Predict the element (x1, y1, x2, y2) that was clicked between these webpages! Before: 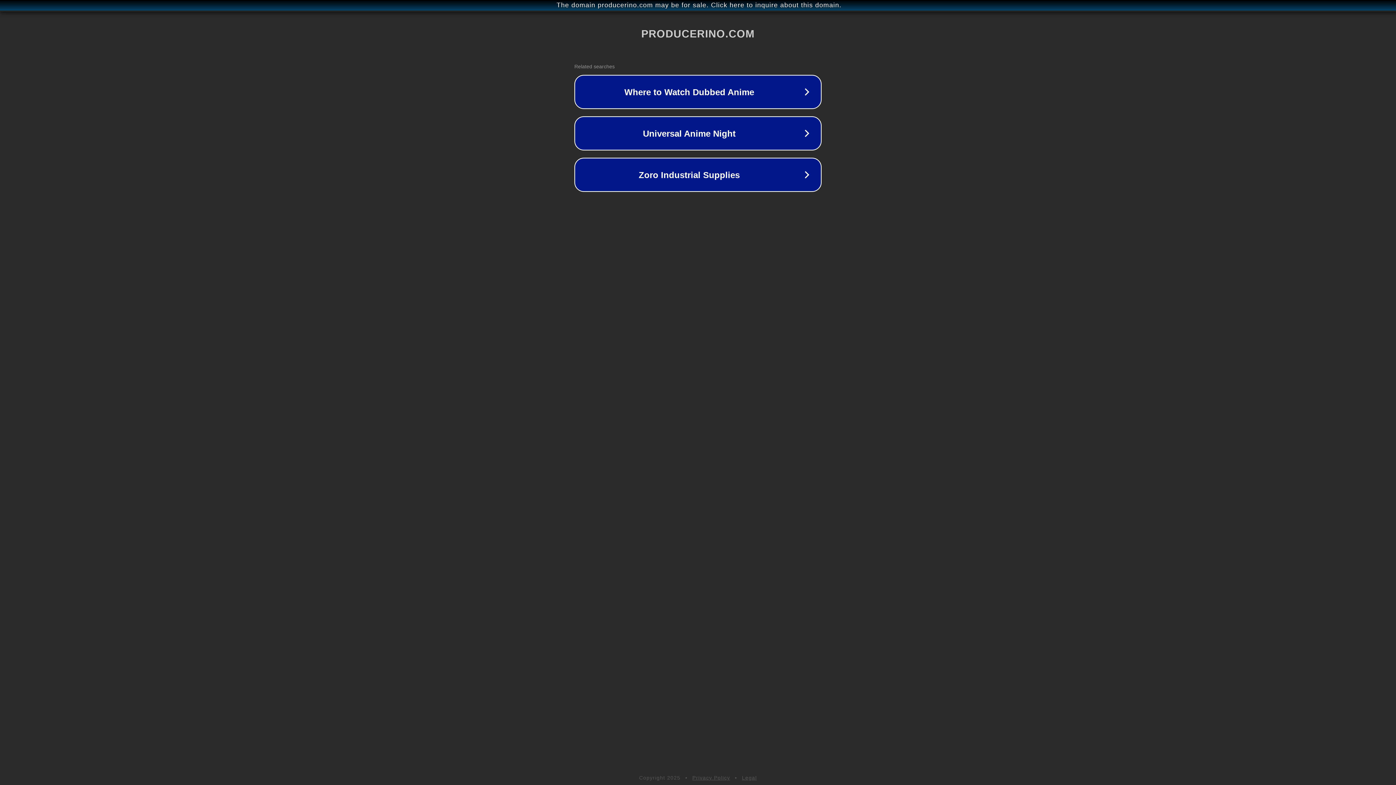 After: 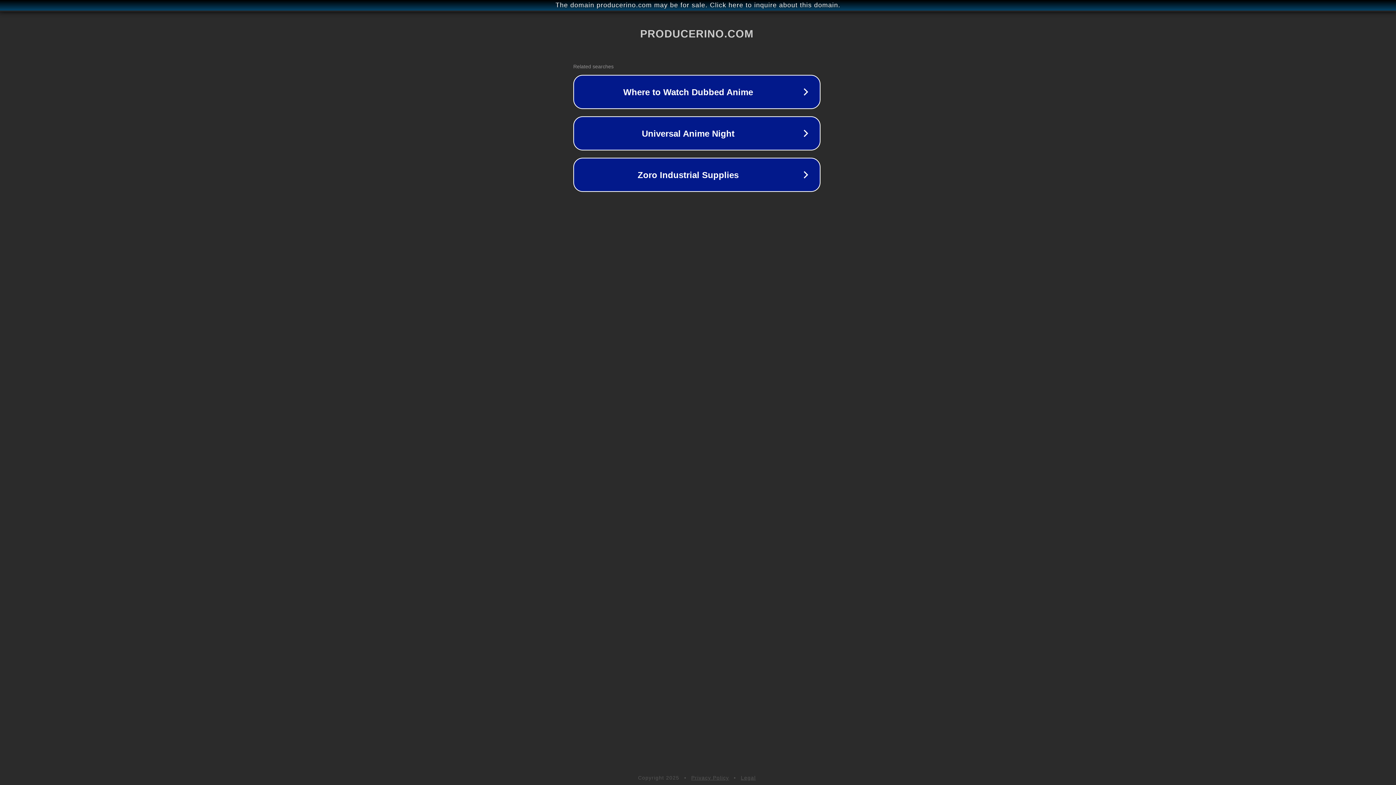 Action: bbox: (1, 1, 1397, 9) label: The domain producerino.com may be for sale. Click here to inquire about this domain.